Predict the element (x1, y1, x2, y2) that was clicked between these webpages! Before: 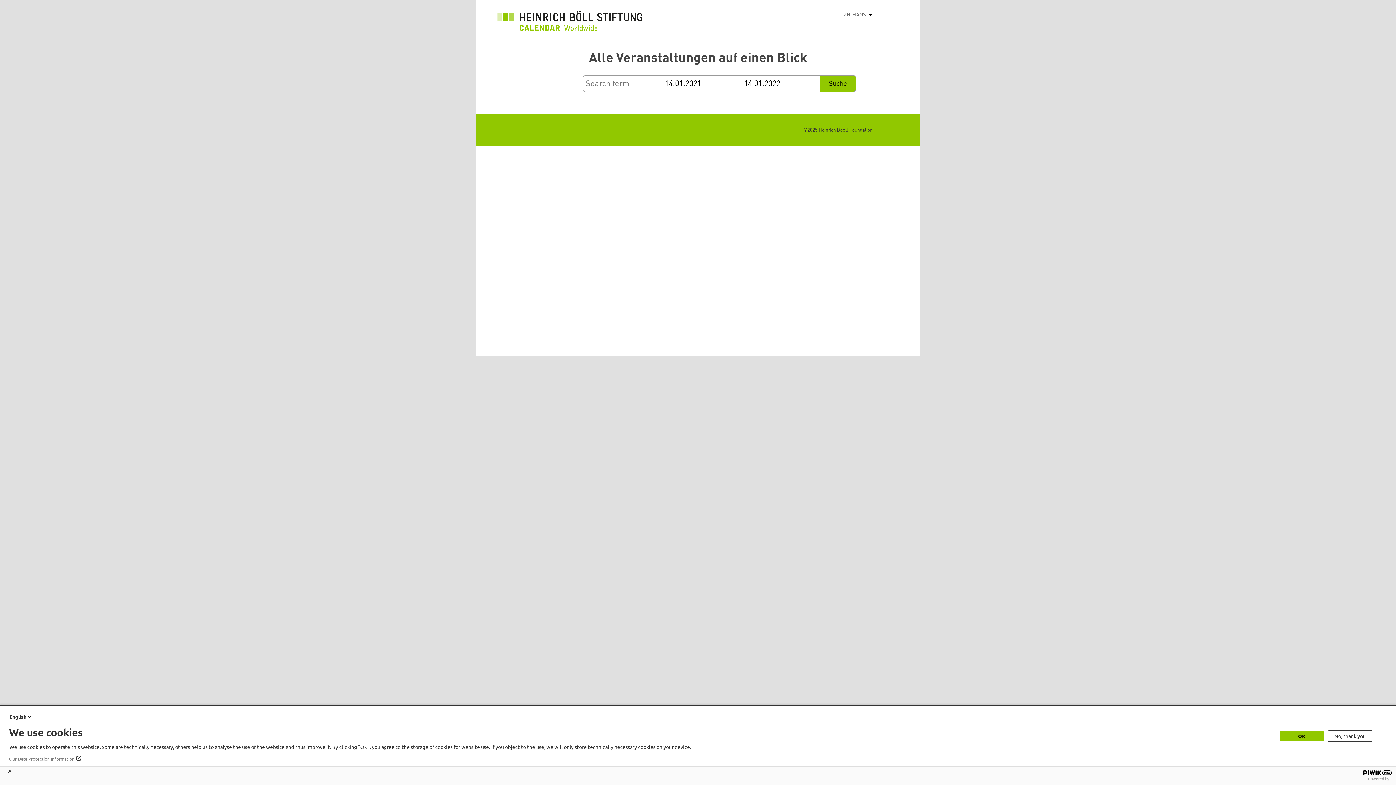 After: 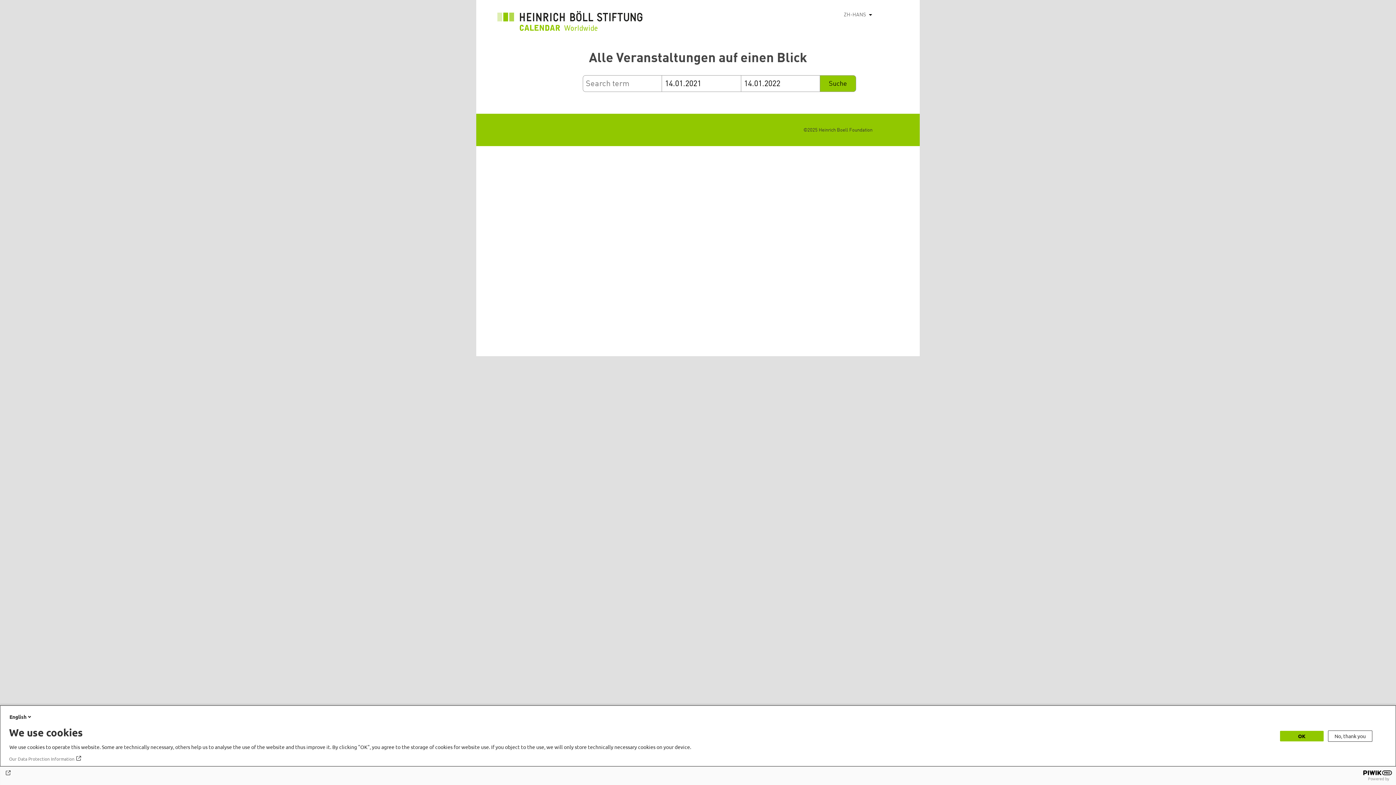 Action: bbox: (4, 770, 1392, 776)